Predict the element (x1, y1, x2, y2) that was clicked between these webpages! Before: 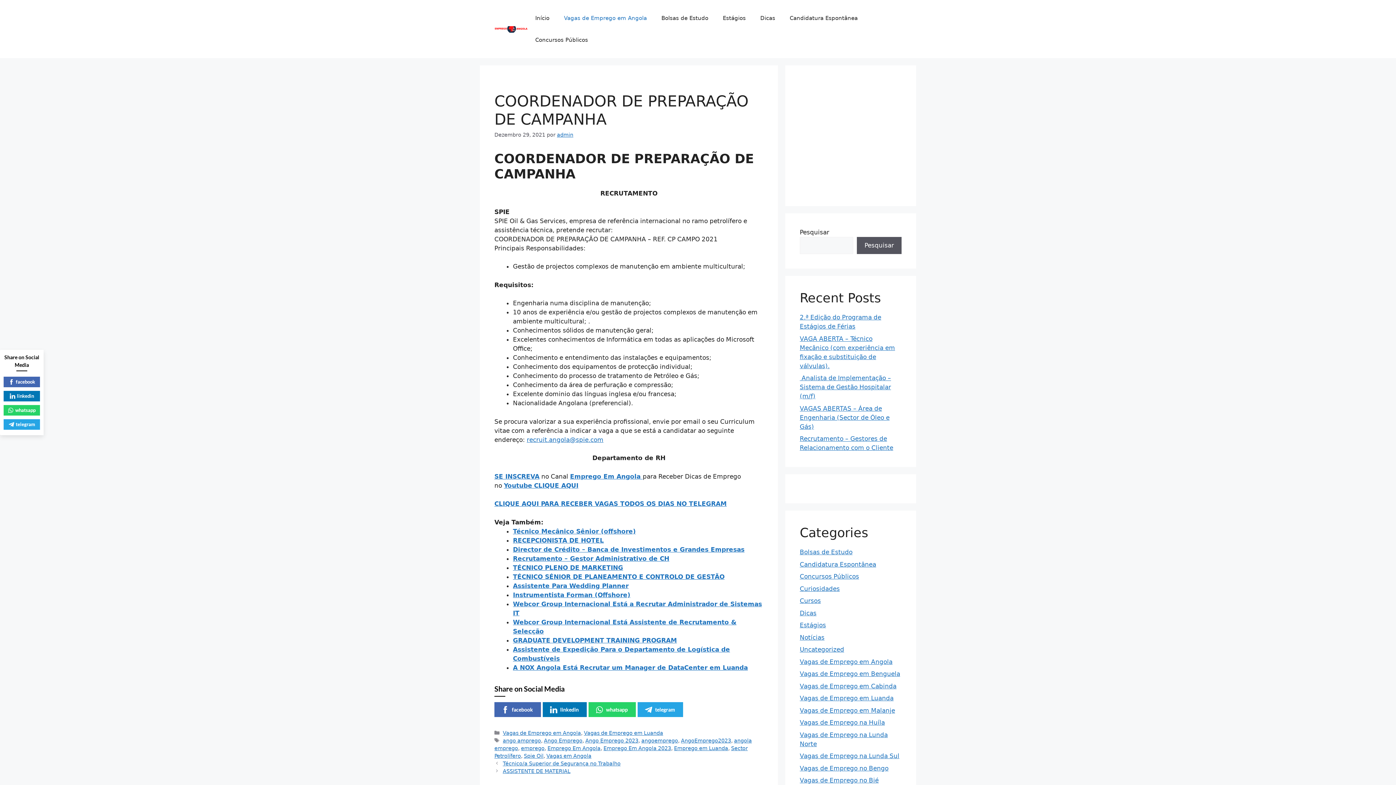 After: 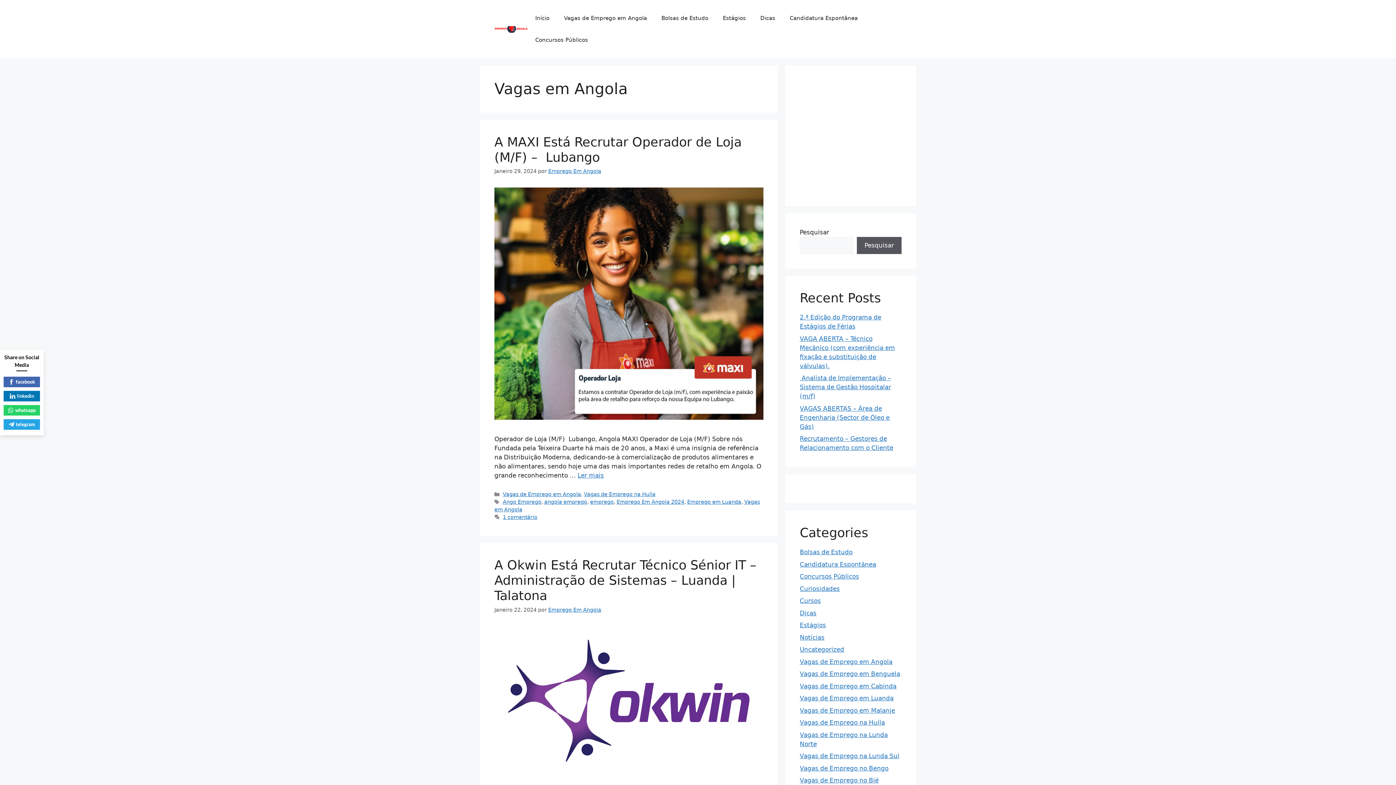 Action: bbox: (546, 753, 591, 759) label: Vagas em Angola